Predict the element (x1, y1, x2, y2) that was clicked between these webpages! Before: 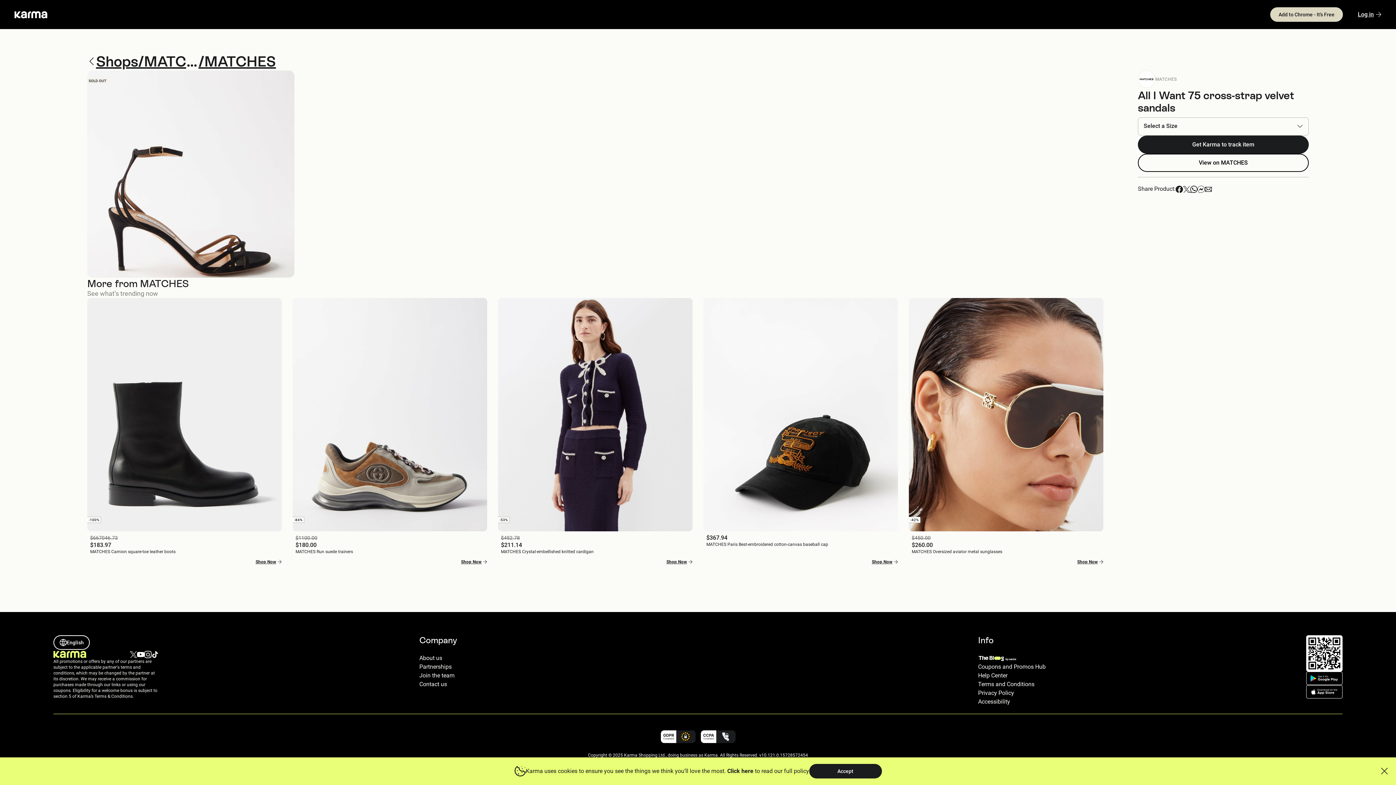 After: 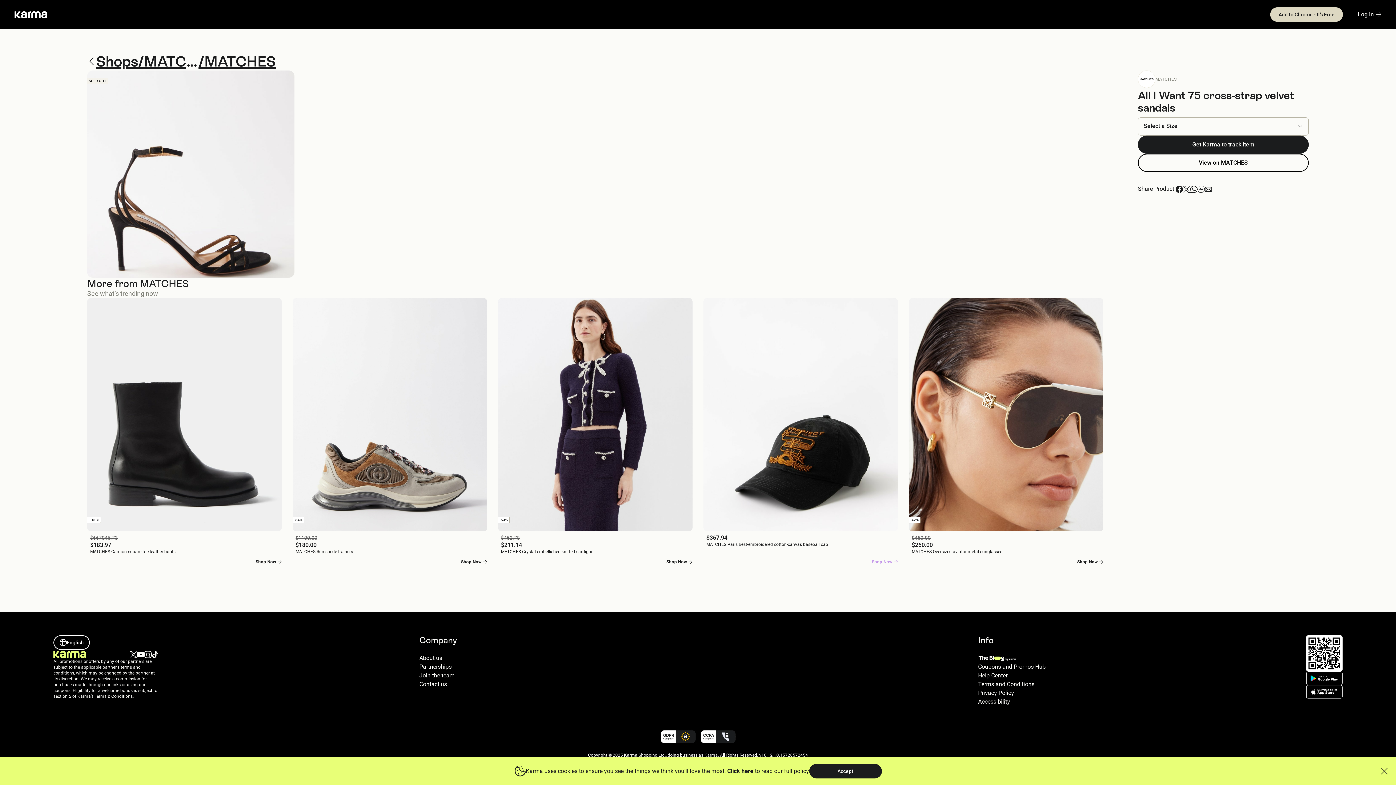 Action: bbox: (872, 559, 898, 565) label: Shop Now